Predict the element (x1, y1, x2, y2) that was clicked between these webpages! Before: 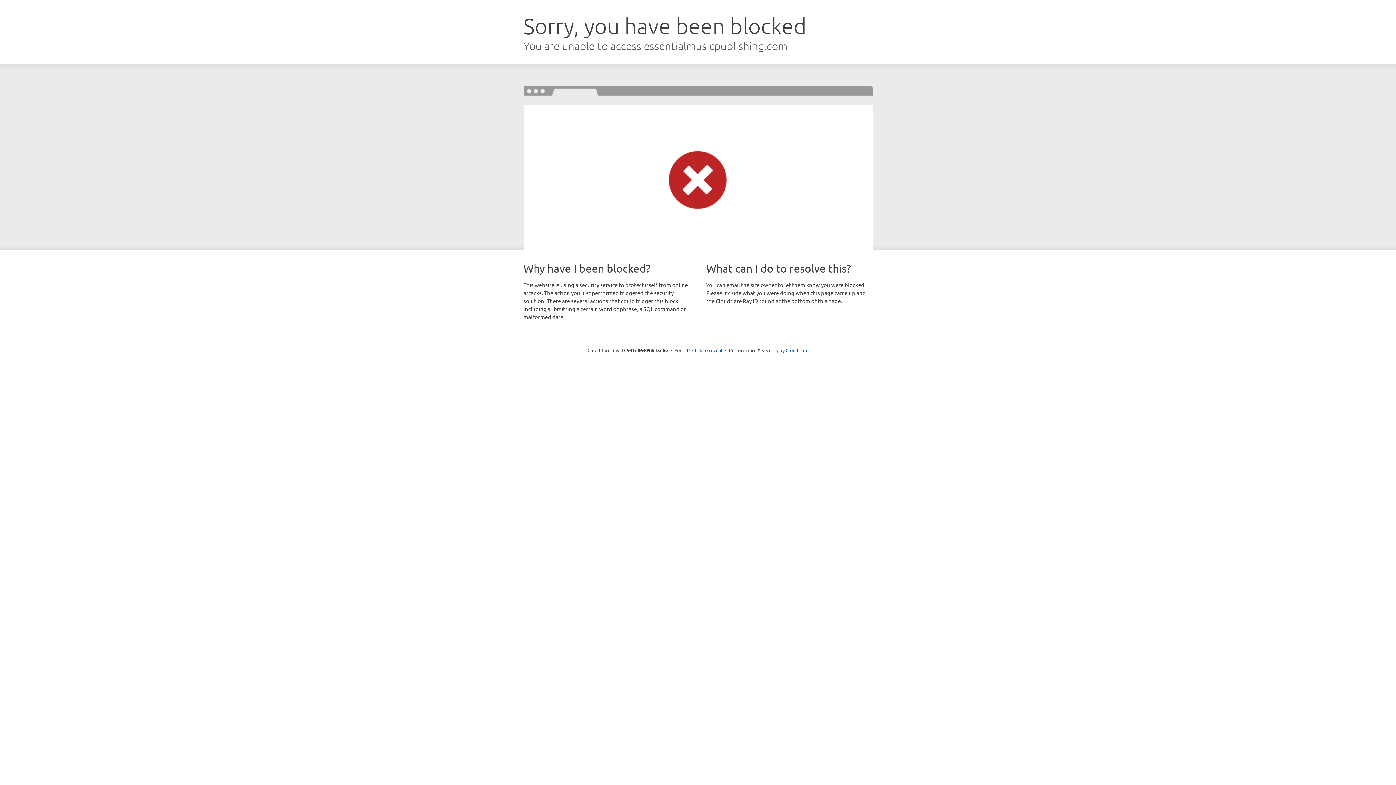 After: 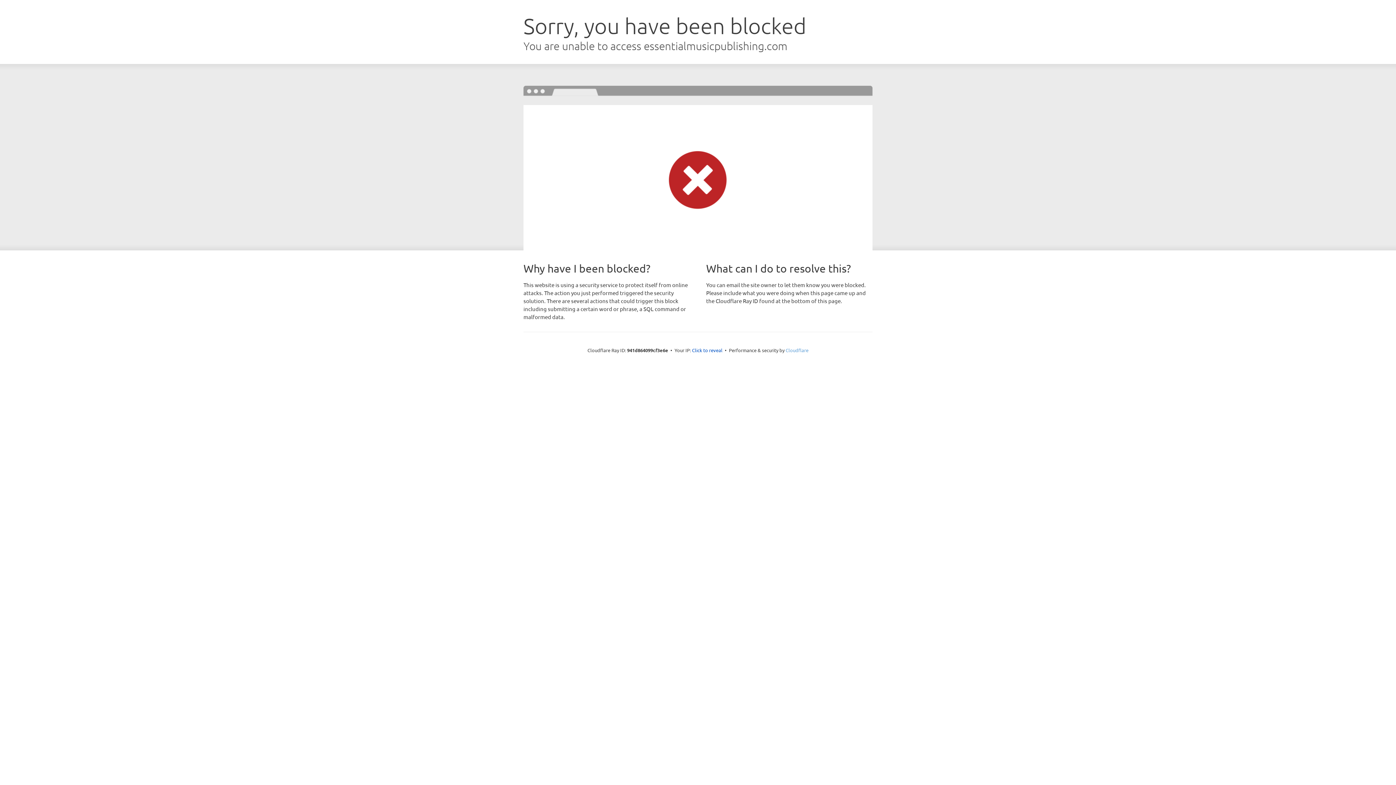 Action: label: Cloudflare bbox: (785, 347, 808, 353)